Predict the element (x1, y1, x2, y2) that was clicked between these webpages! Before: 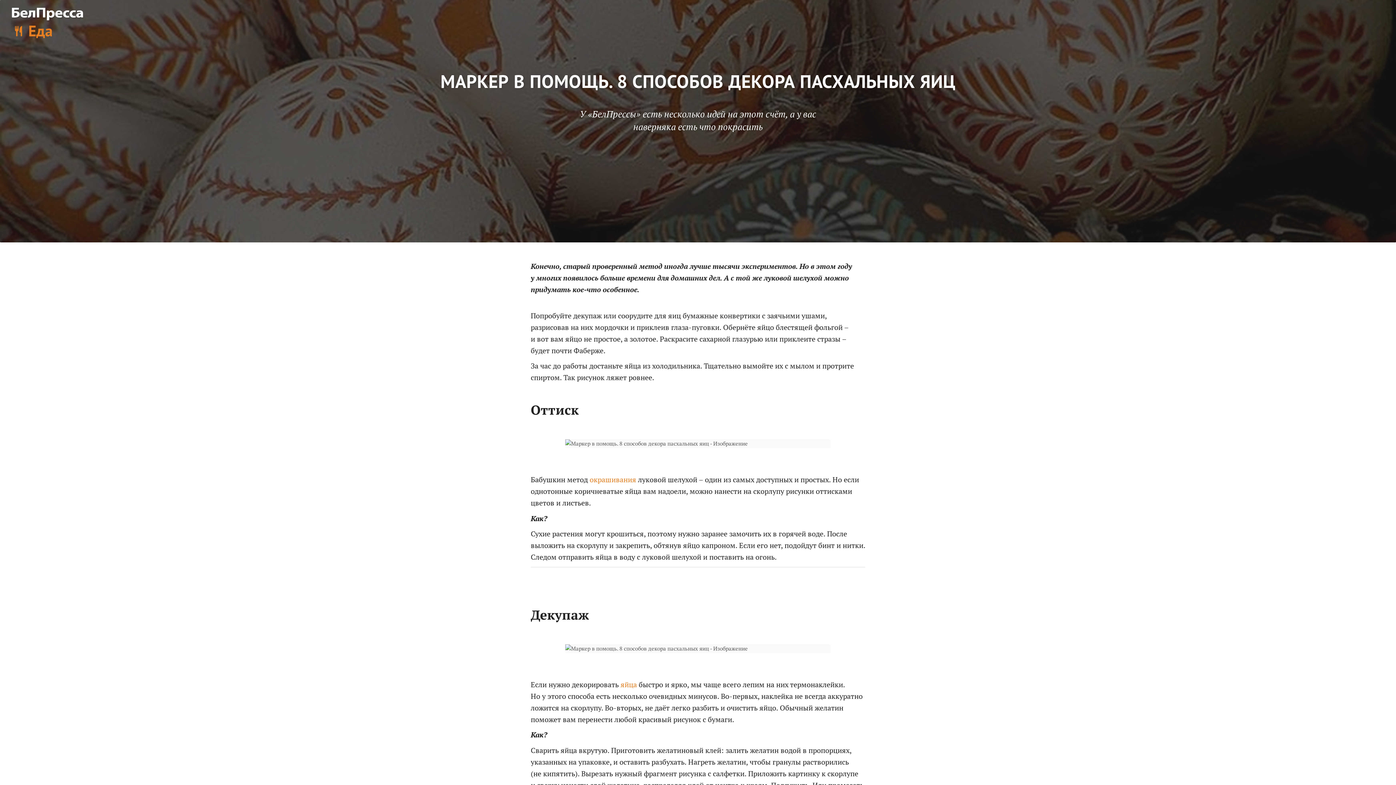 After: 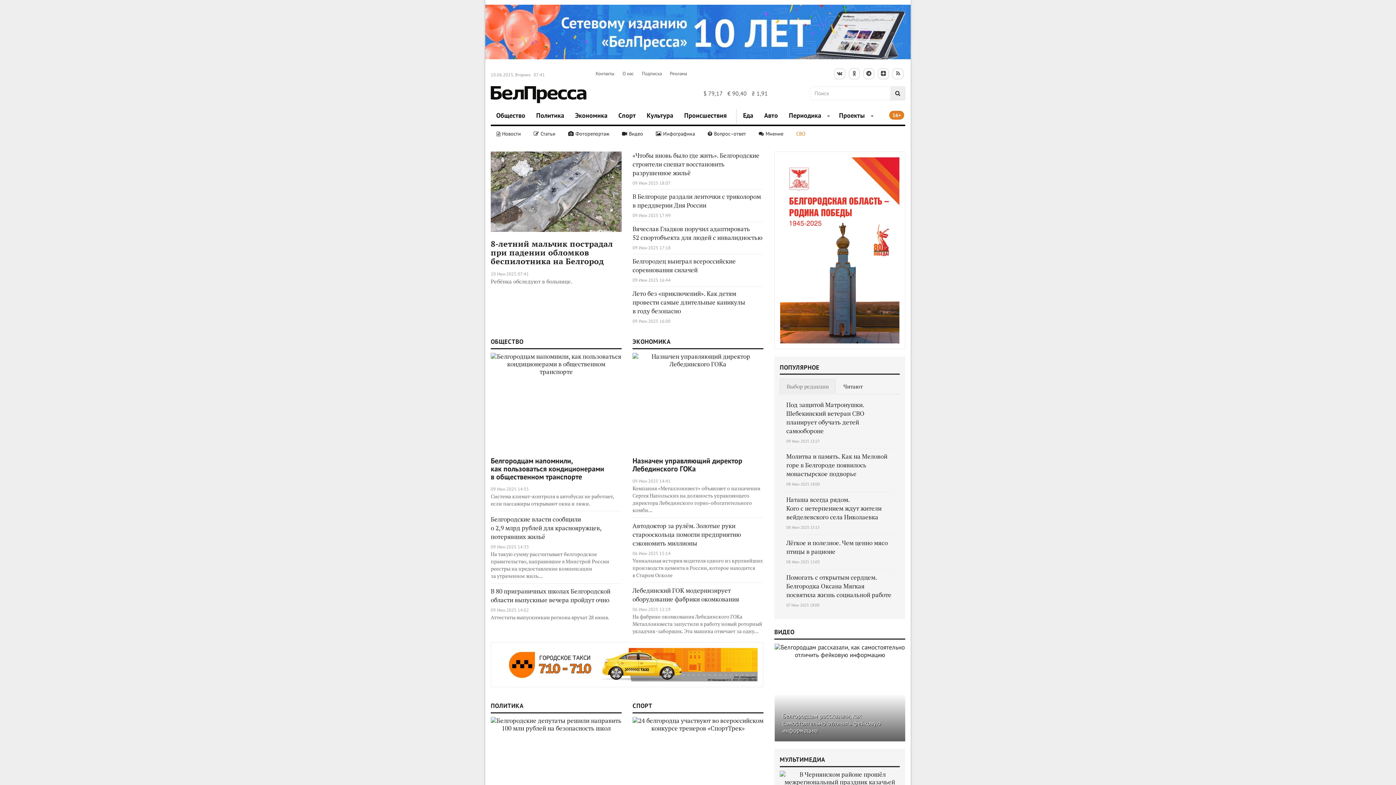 Action: bbox: (10, 5, 83, 20)